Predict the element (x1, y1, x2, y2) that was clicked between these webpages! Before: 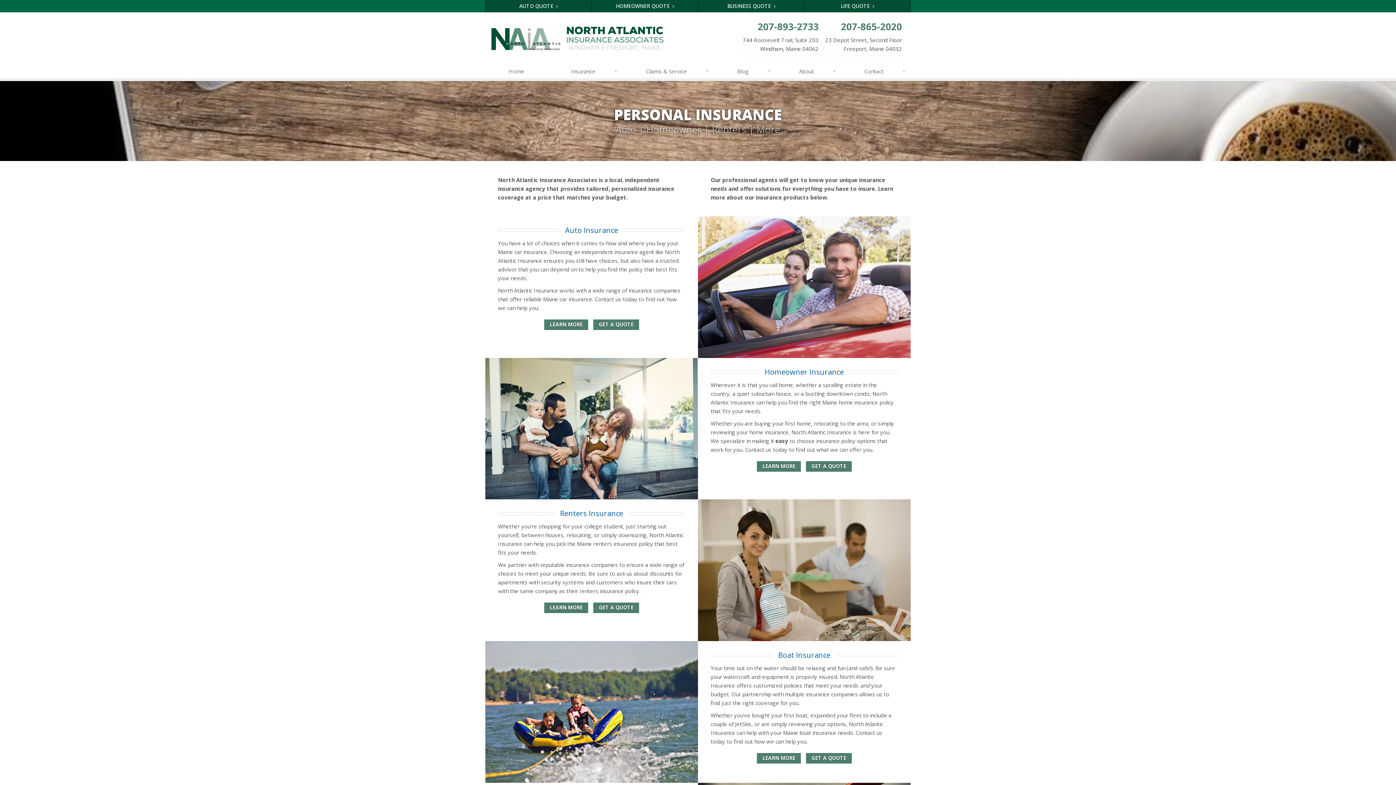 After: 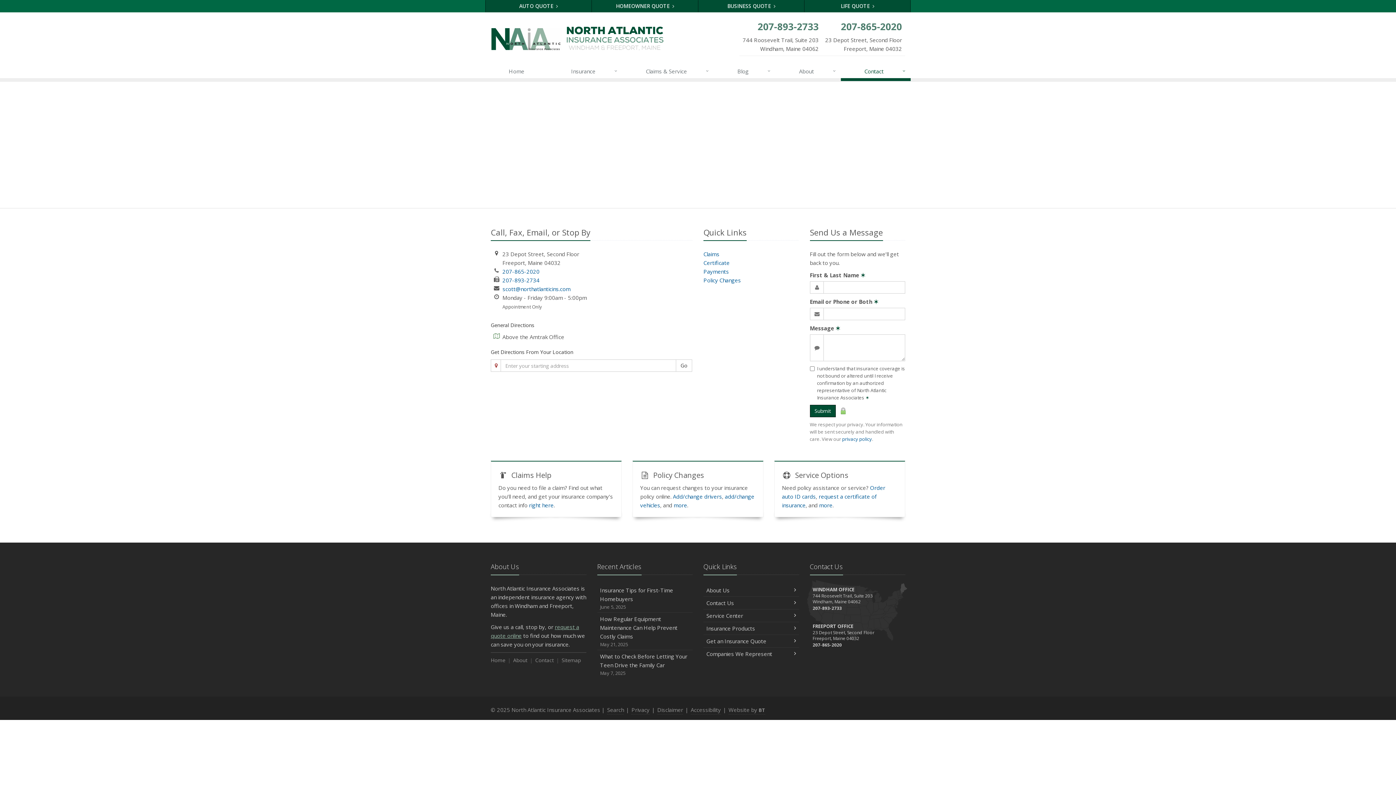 Action: bbox: (822, 17, 905, 54) label: 23 Depot Street, Second Floor
Freeport, Maine 04032